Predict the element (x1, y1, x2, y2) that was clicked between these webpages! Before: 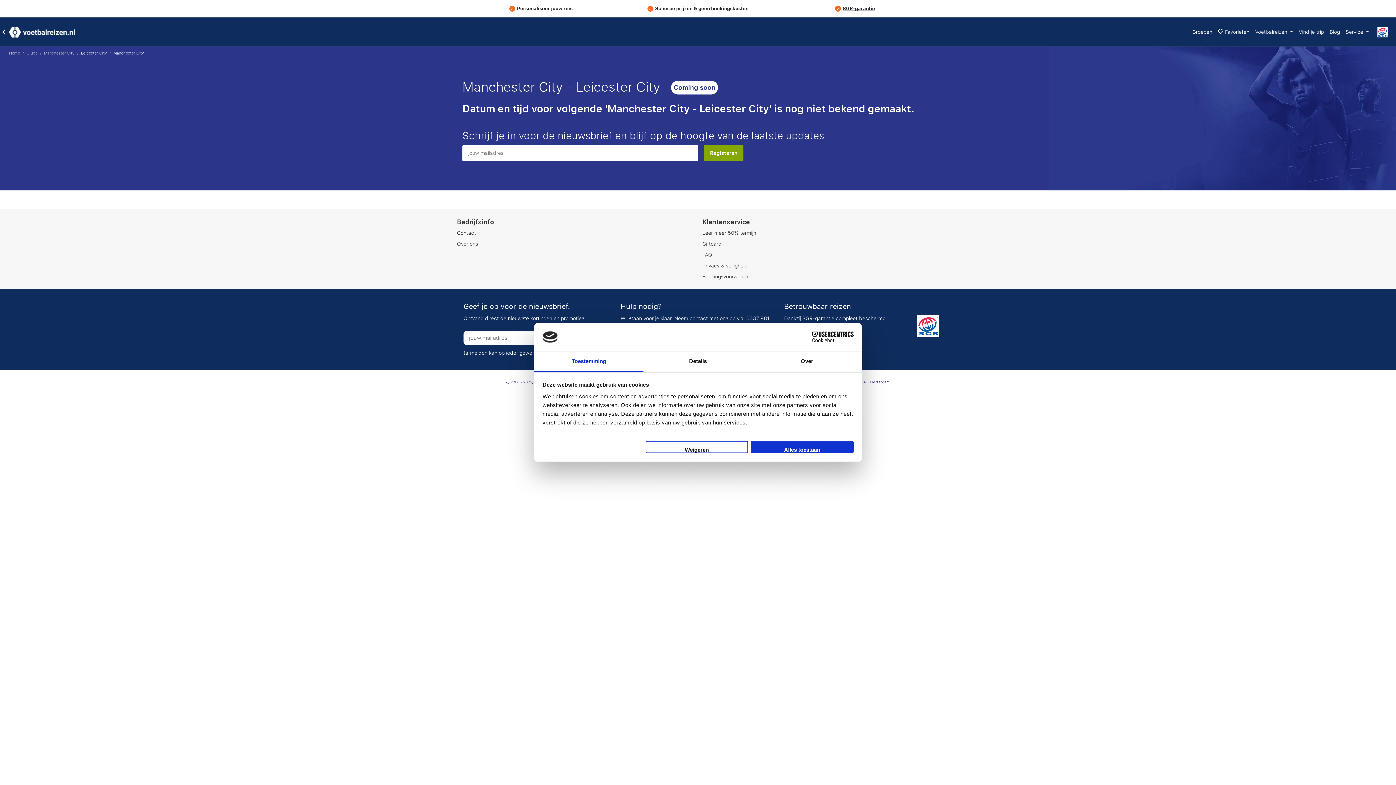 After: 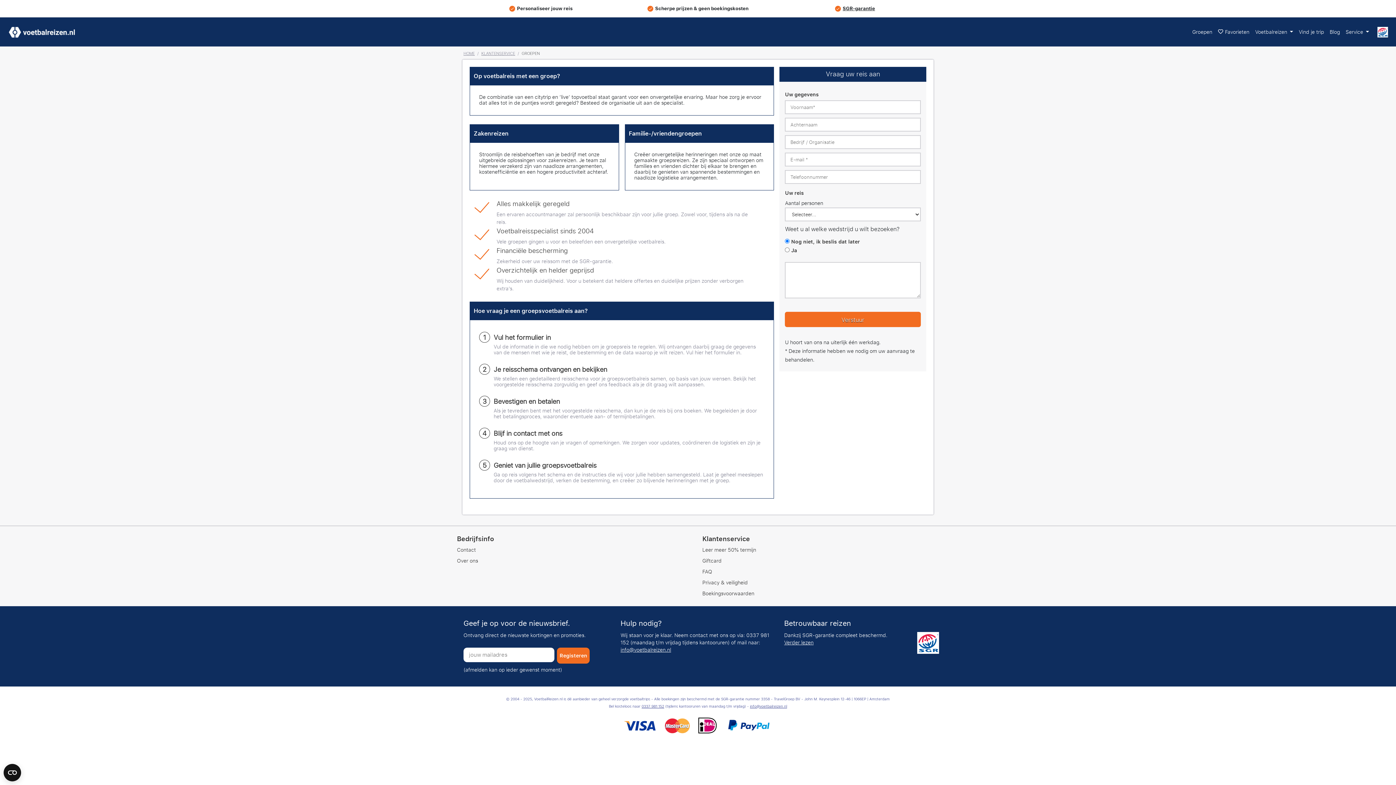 Action: bbox: (1189, 26, 1215, 38) label: Groepen